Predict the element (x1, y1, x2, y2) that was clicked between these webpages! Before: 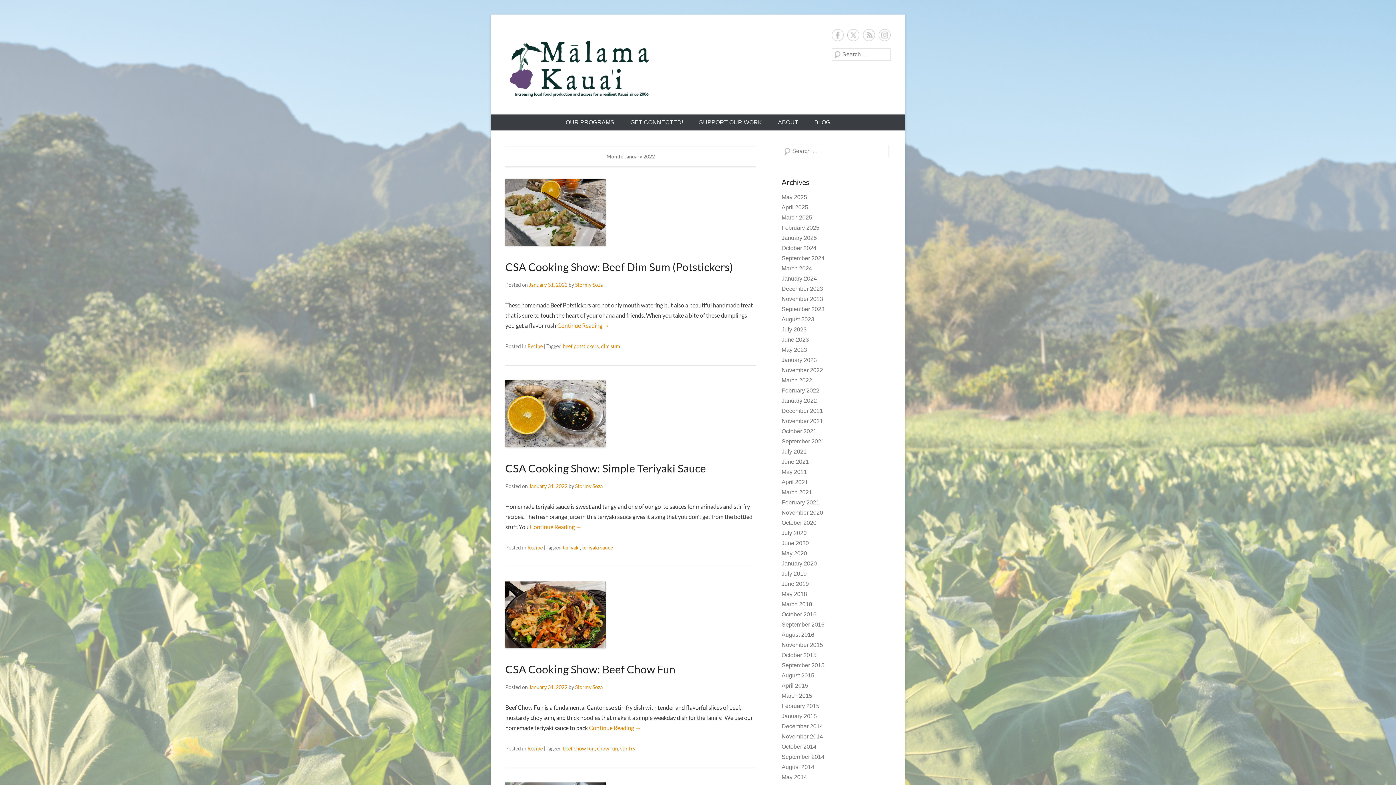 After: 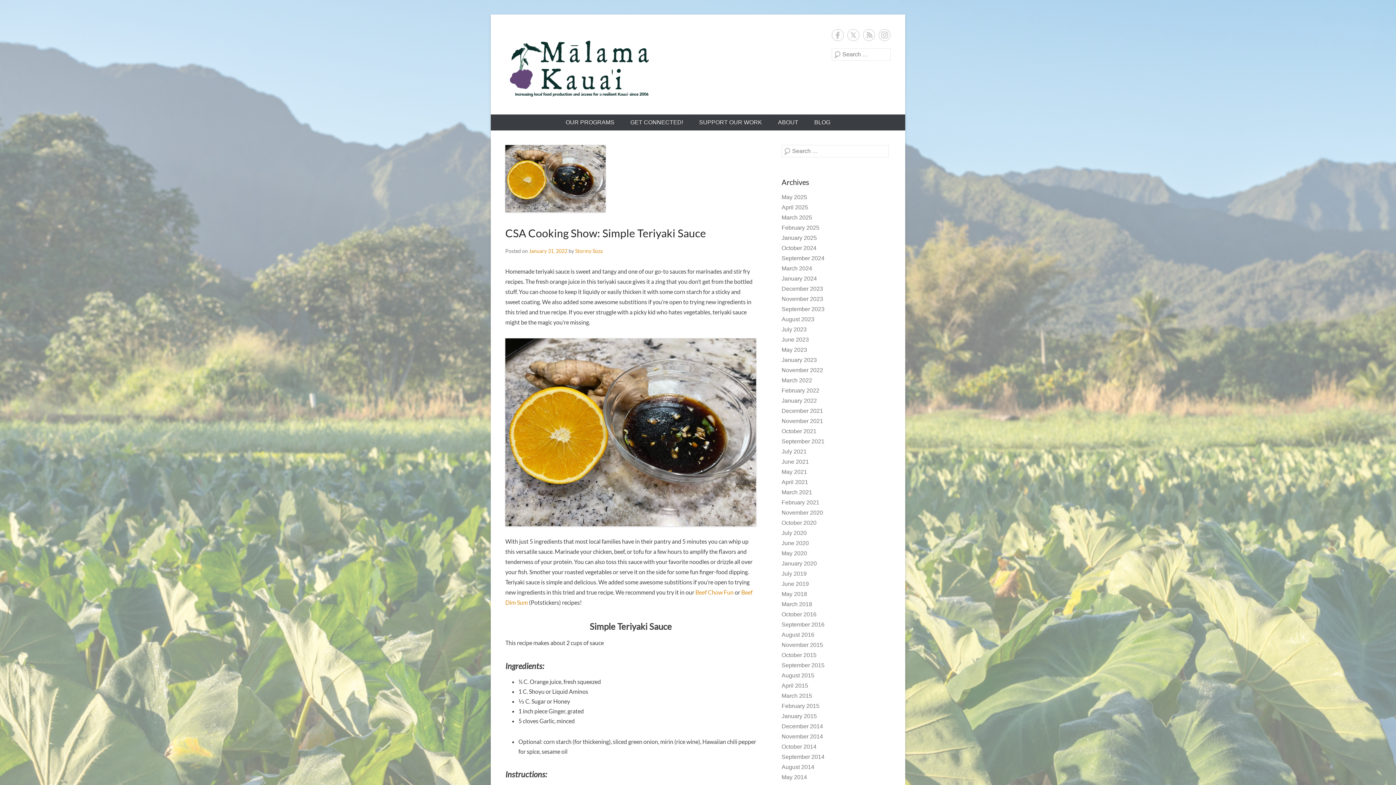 Action: bbox: (505, 380, 756, 447)